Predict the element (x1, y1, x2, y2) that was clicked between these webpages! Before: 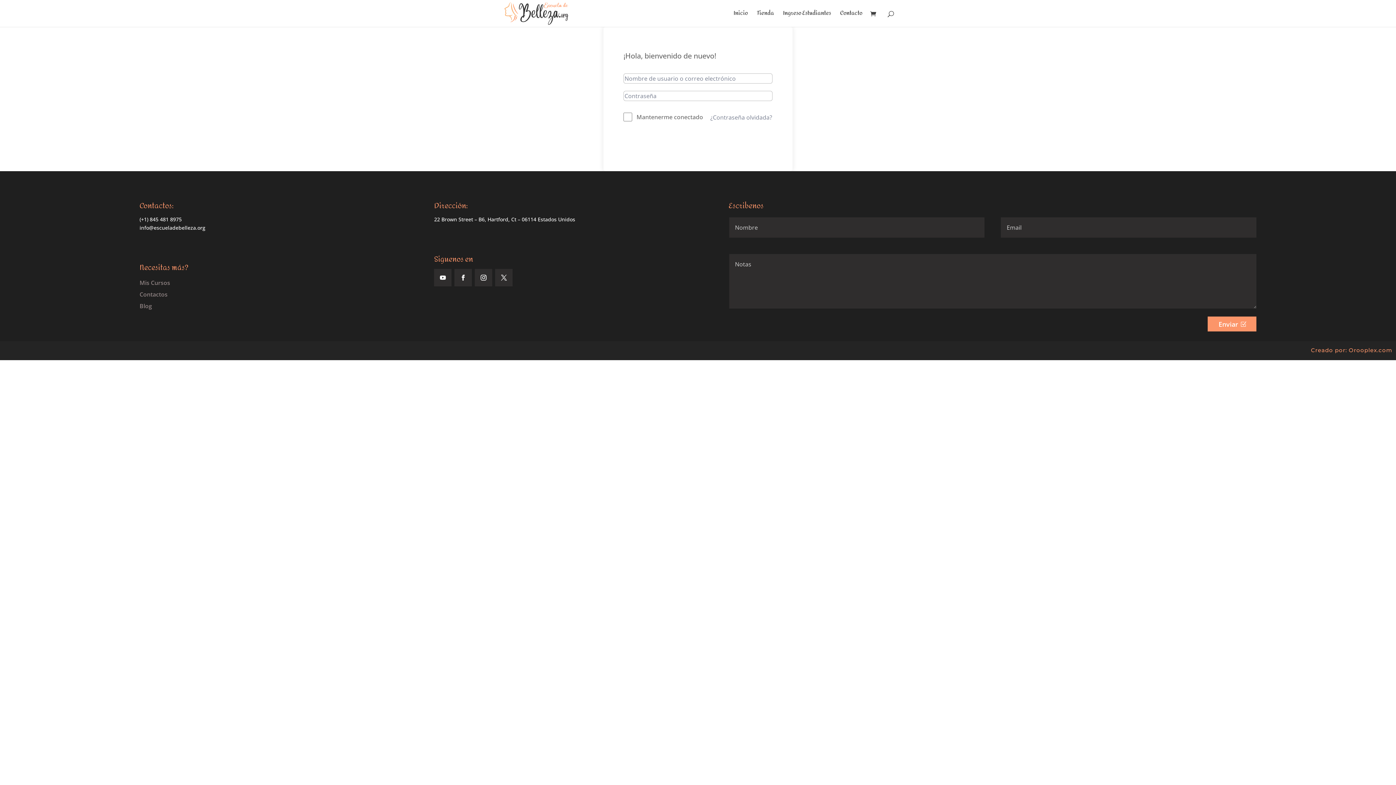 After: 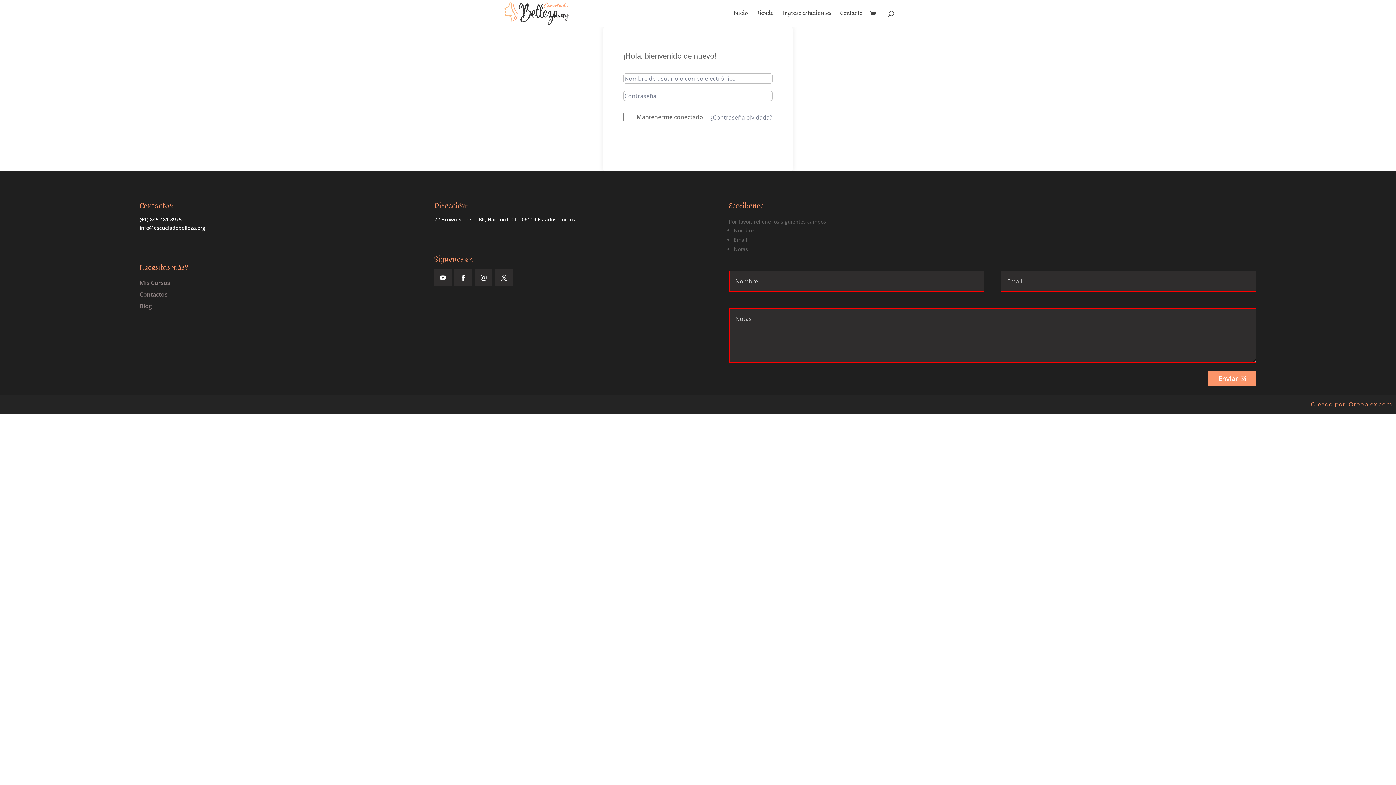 Action: bbox: (1207, 316, 1256, 331) label: Enviar